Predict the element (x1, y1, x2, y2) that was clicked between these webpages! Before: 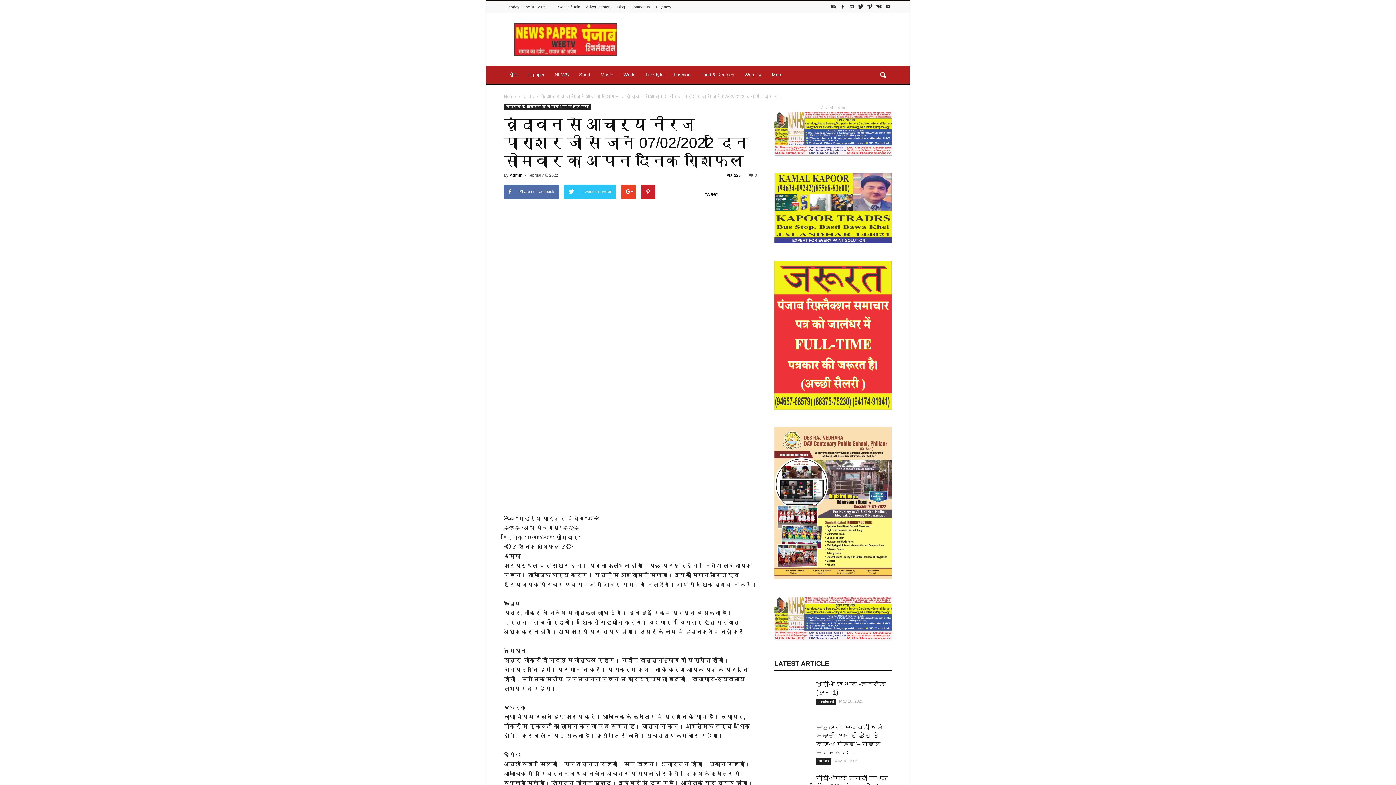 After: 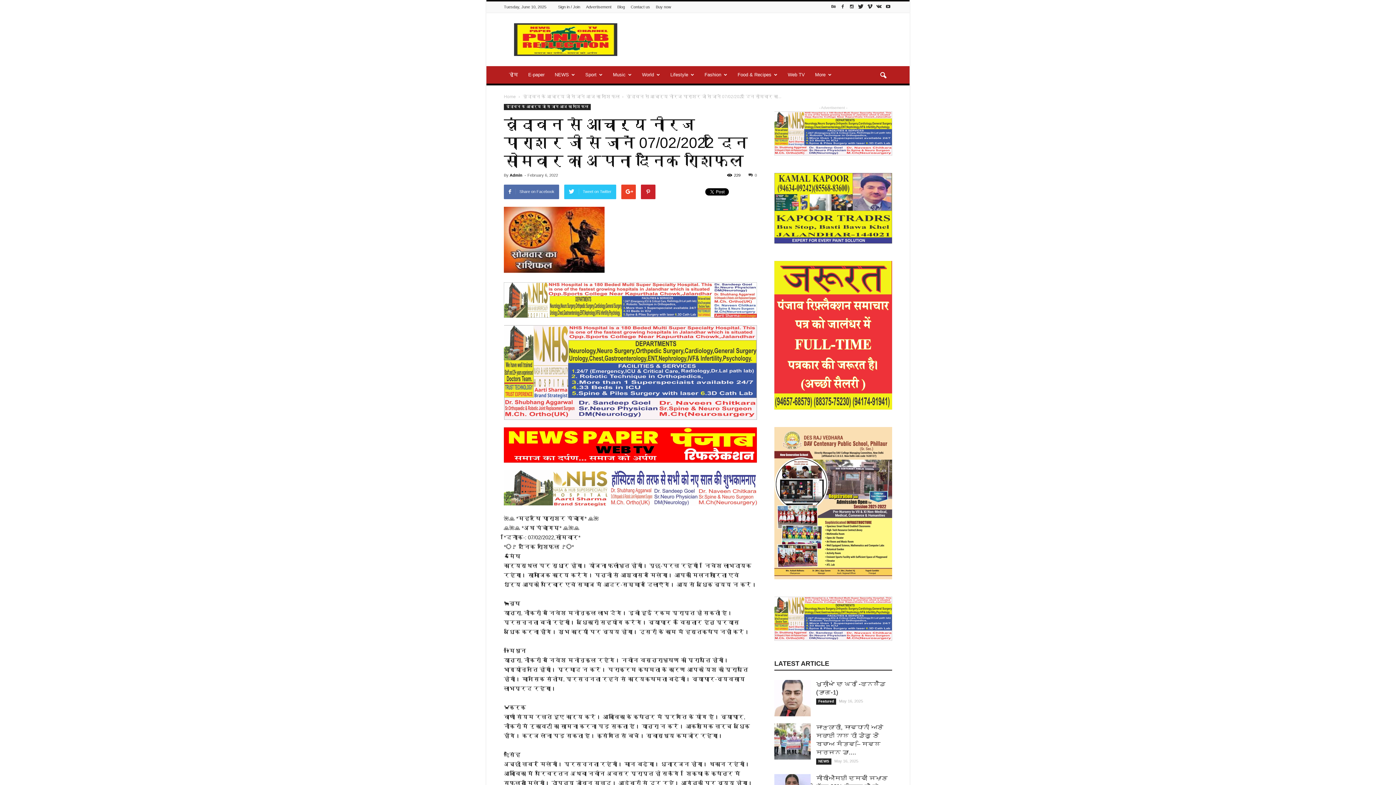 Action: bbox: (774, 111, 892, 155)